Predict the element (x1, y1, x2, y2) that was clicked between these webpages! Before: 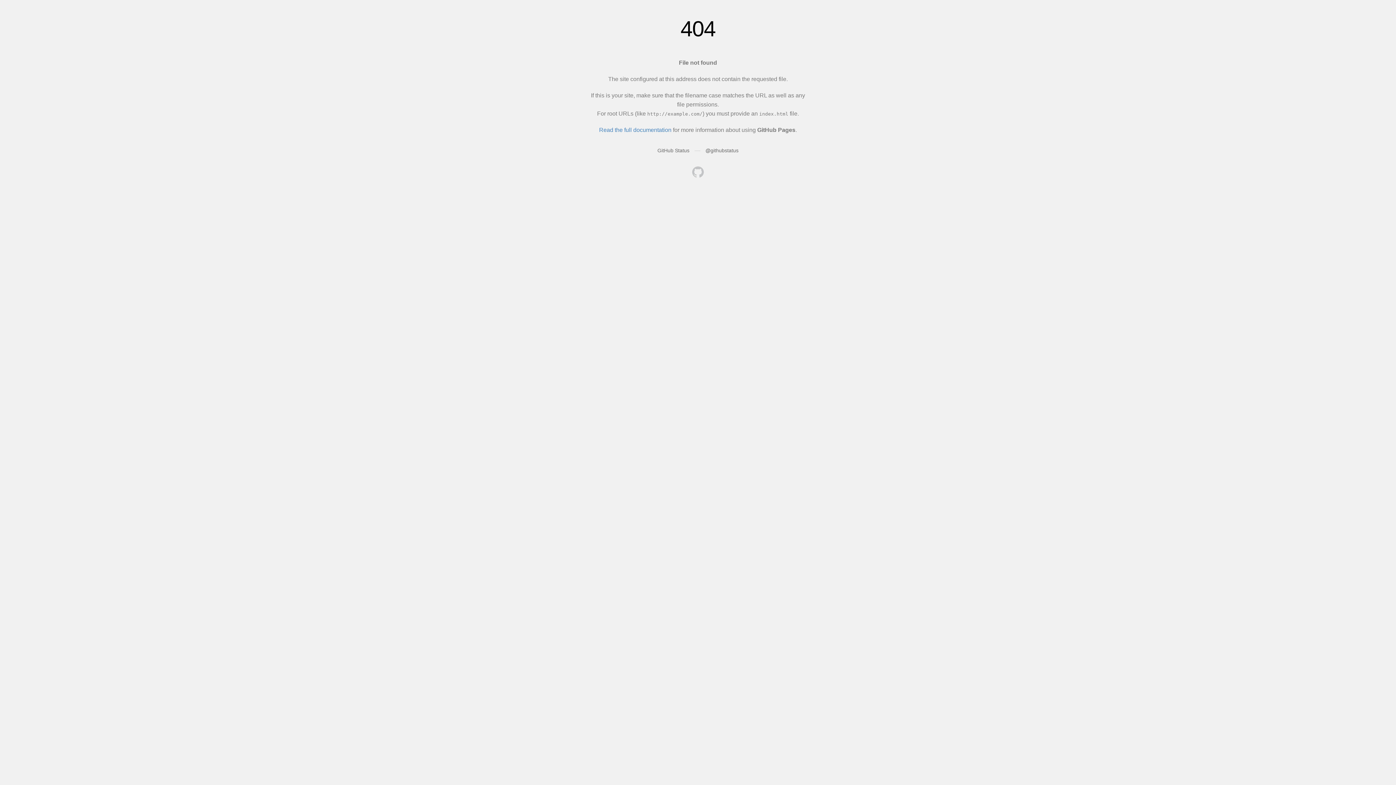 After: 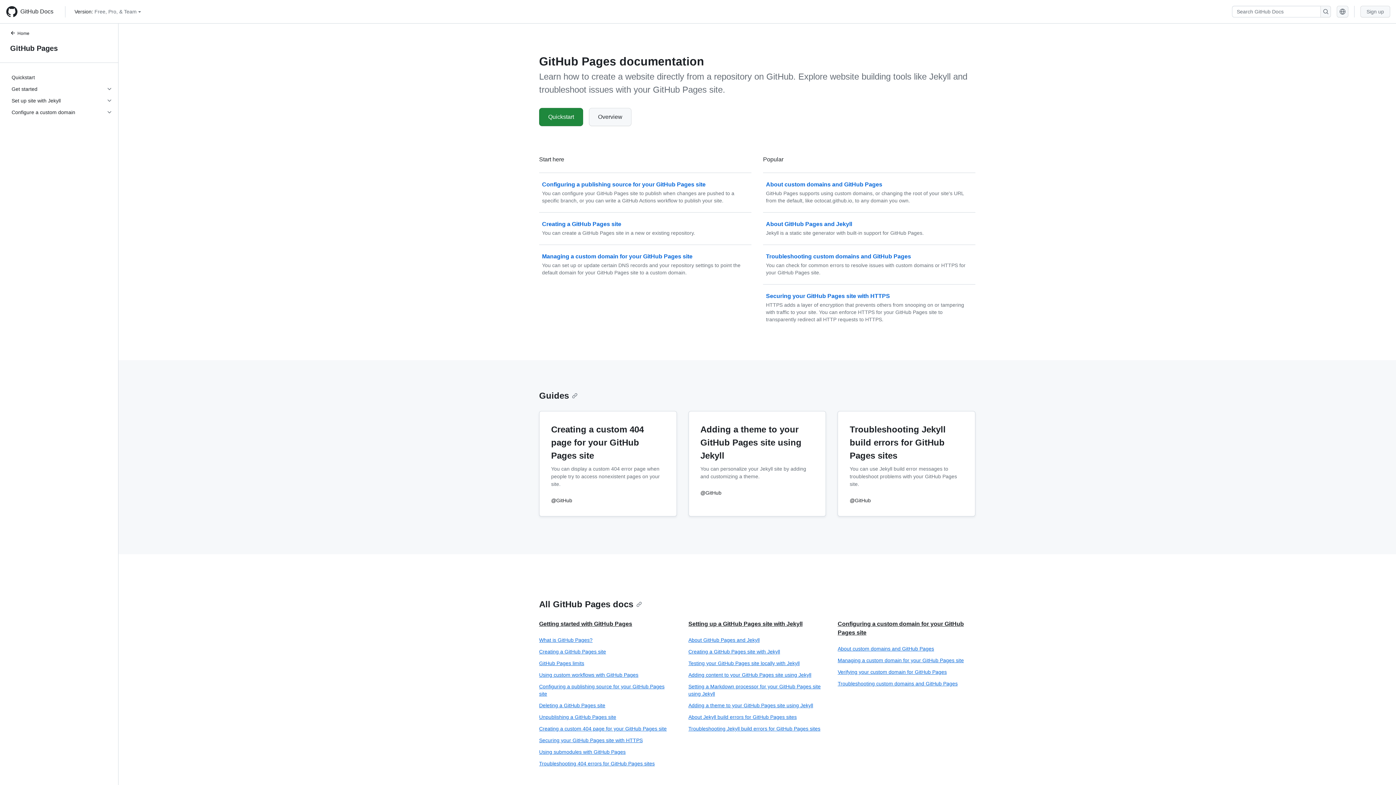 Action: bbox: (599, 126, 671, 133) label: Read the full documentation